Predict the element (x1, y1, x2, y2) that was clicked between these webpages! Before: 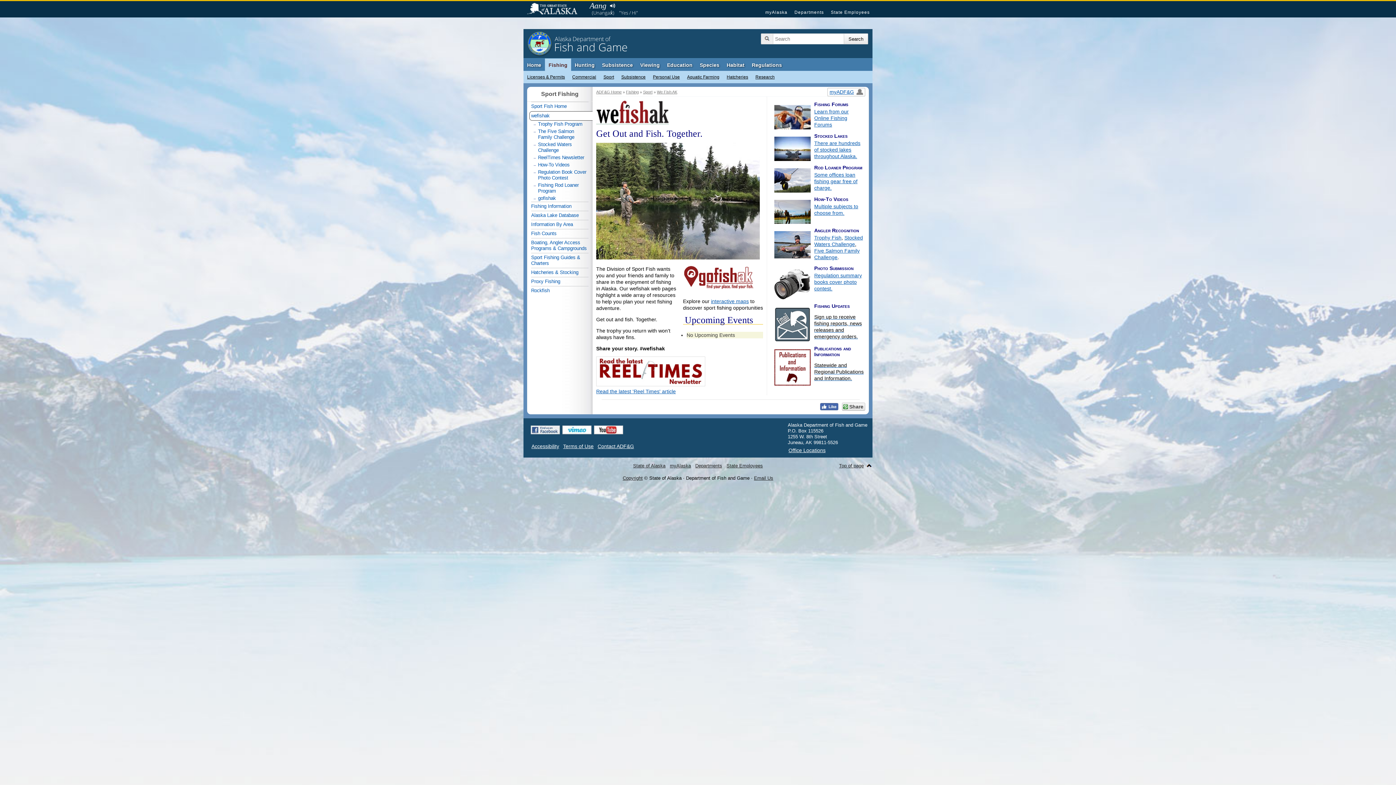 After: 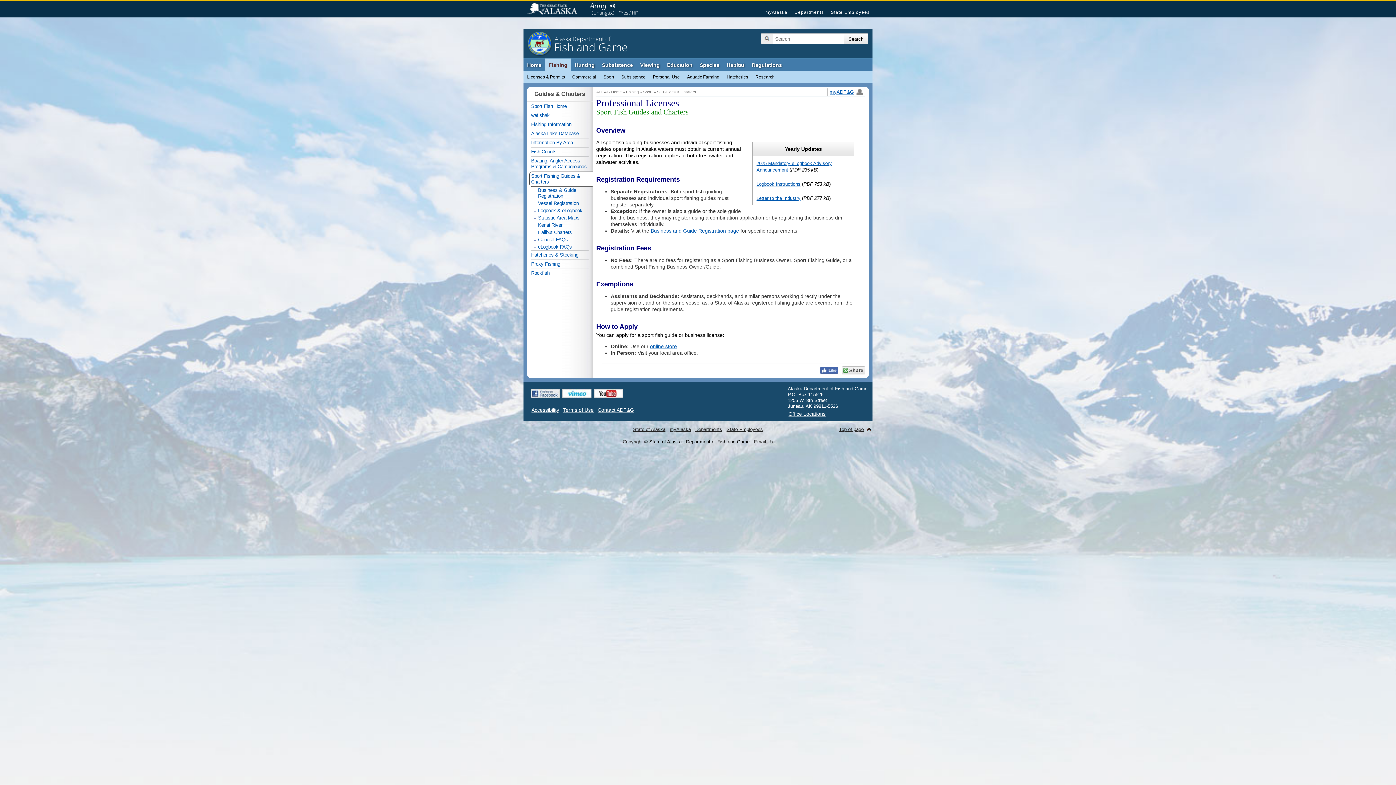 Action: label: Sport Fishing Guides & Charters bbox: (531, 253, 588, 268)